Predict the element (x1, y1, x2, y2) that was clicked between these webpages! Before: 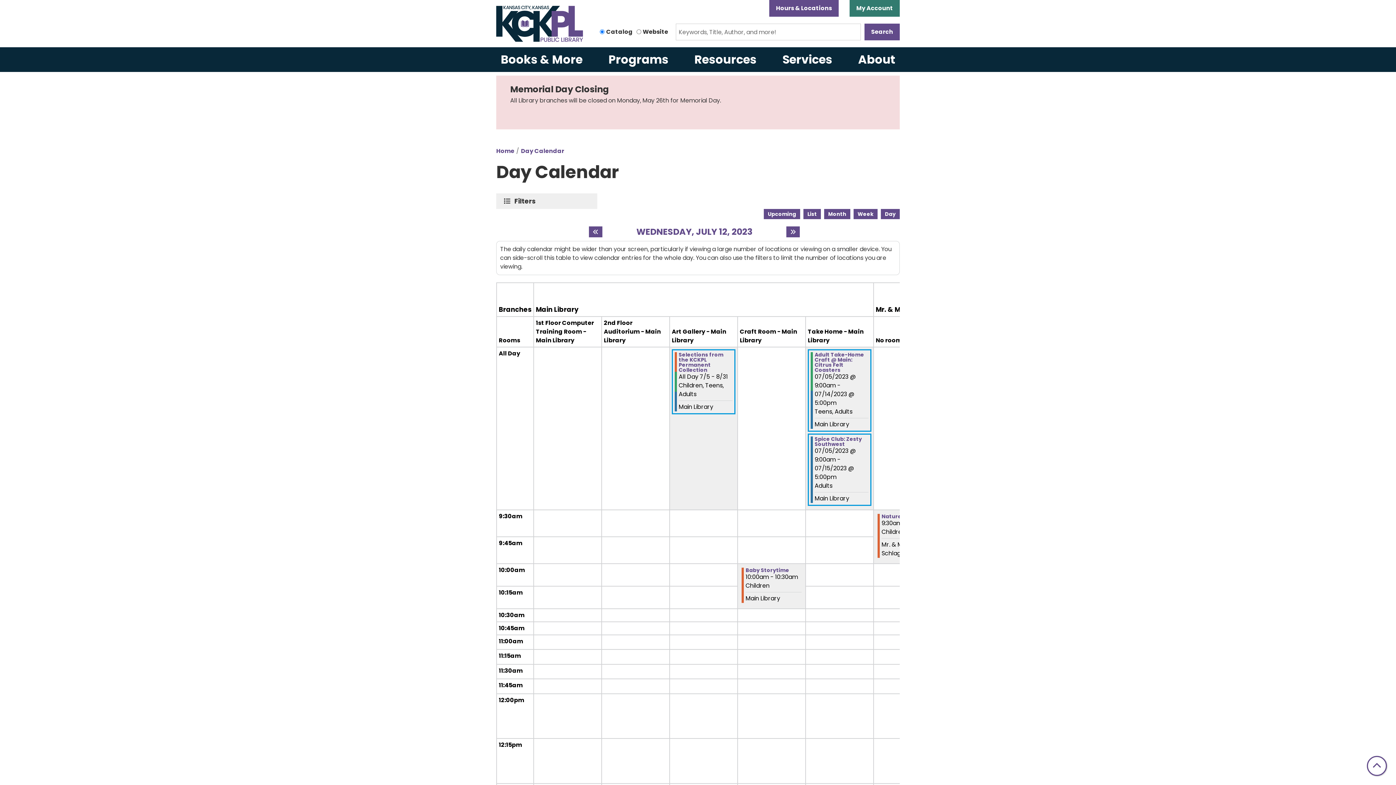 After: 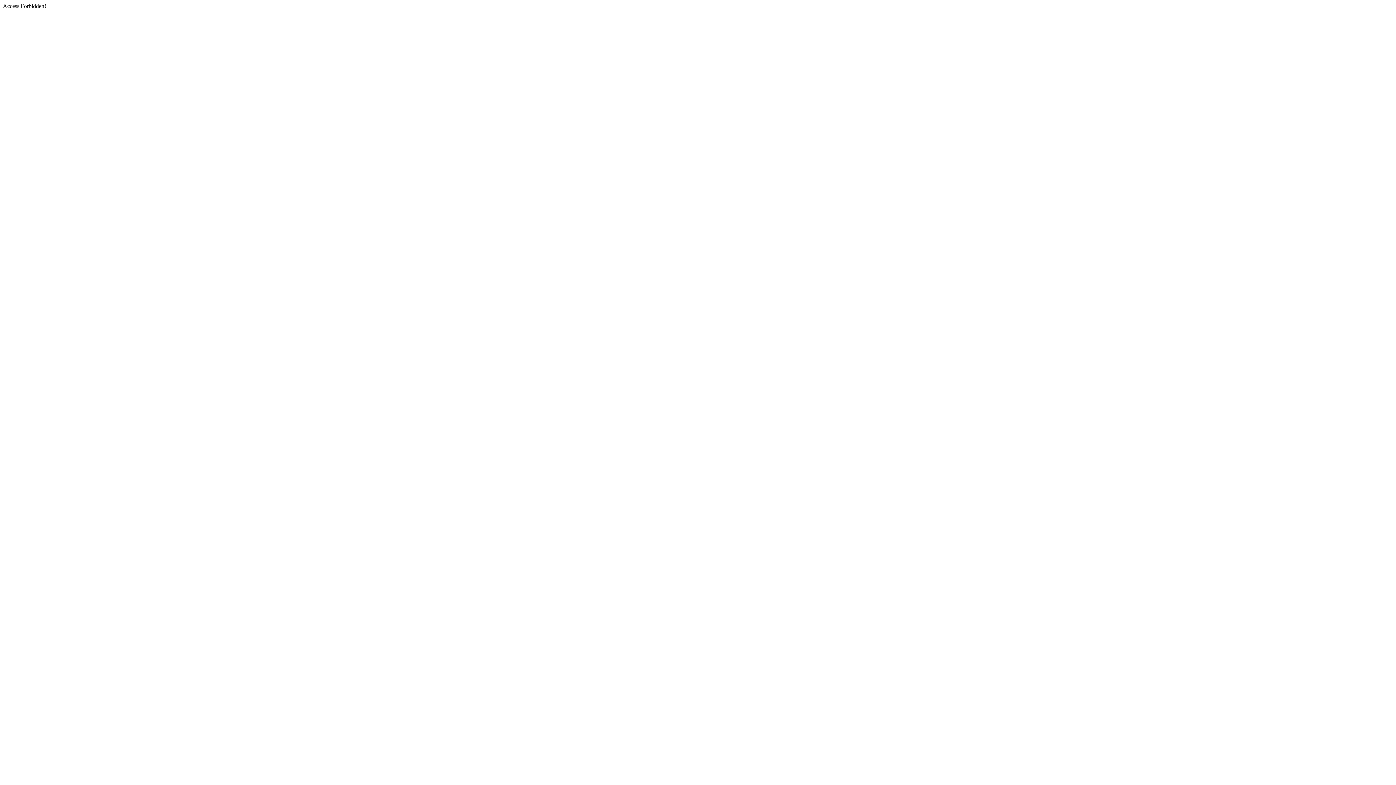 Action: label: My Account bbox: (849, 0, 900, 16)